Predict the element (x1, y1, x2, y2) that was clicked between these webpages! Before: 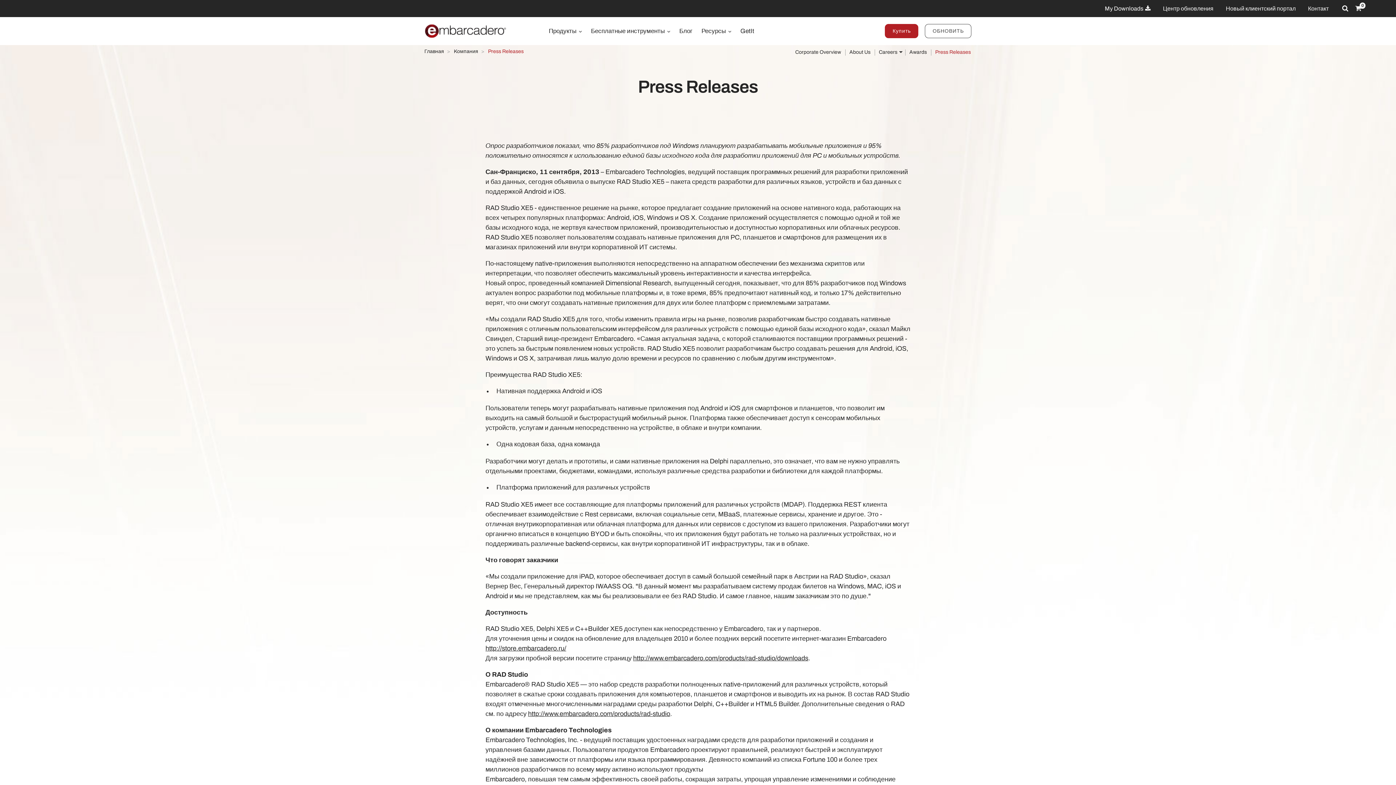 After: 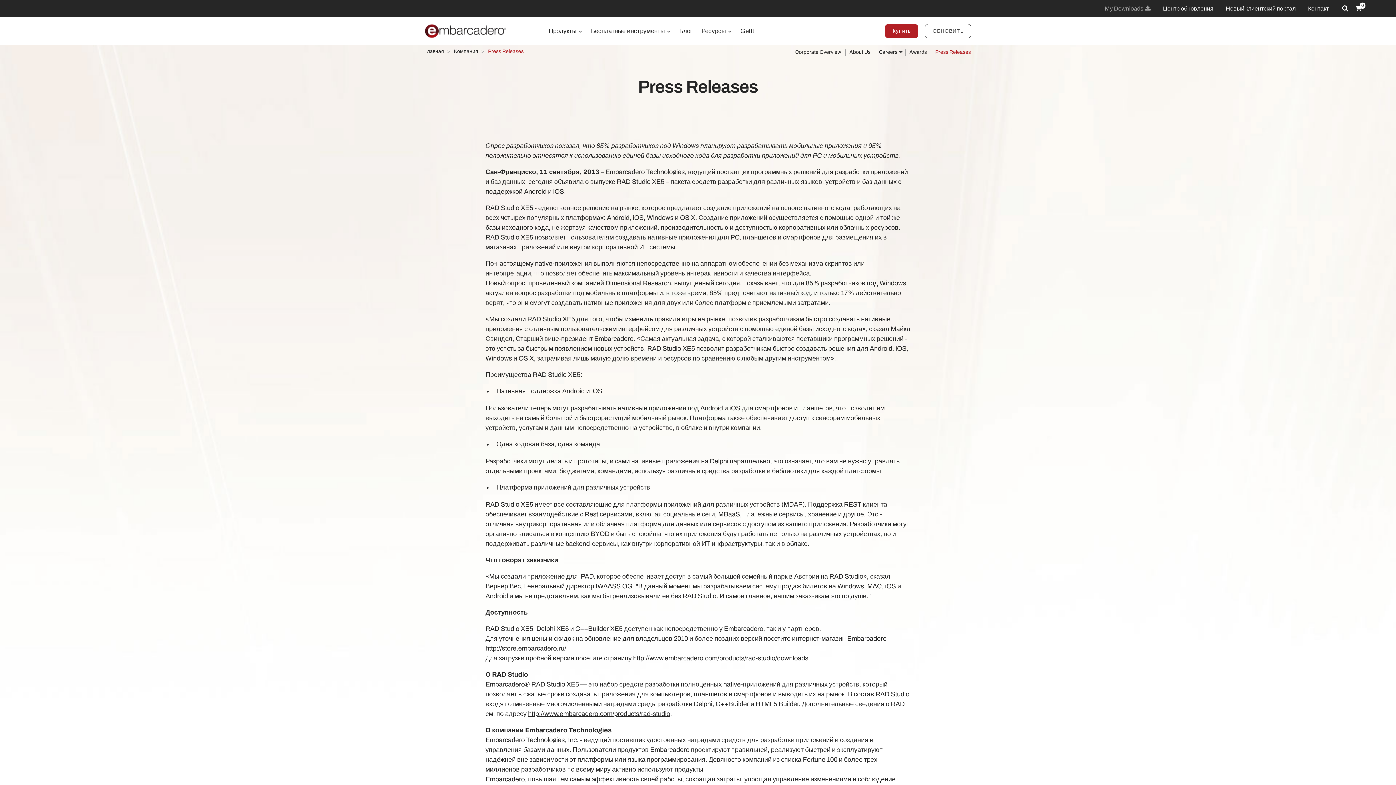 Action: label: My Downloads  bbox: (1105, 3, 1150, 13)